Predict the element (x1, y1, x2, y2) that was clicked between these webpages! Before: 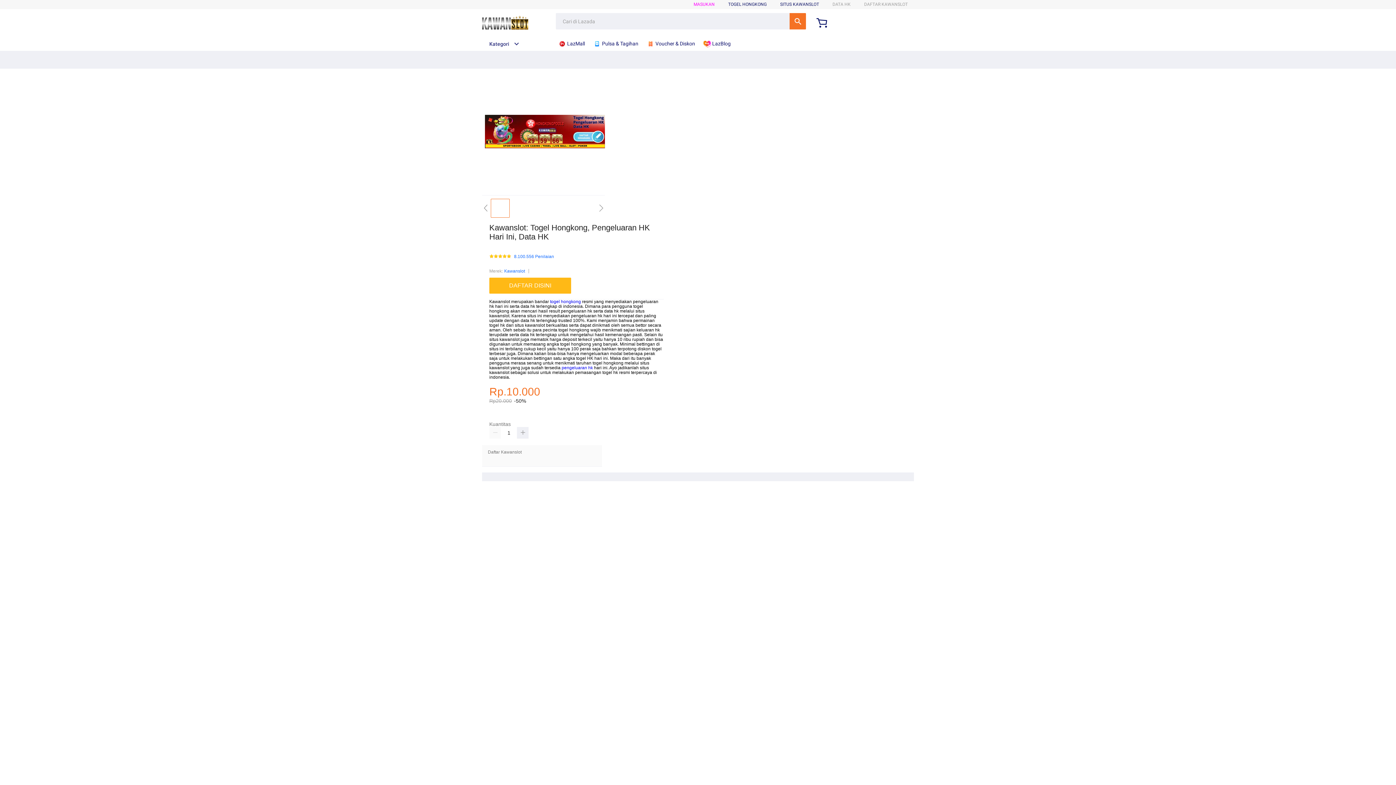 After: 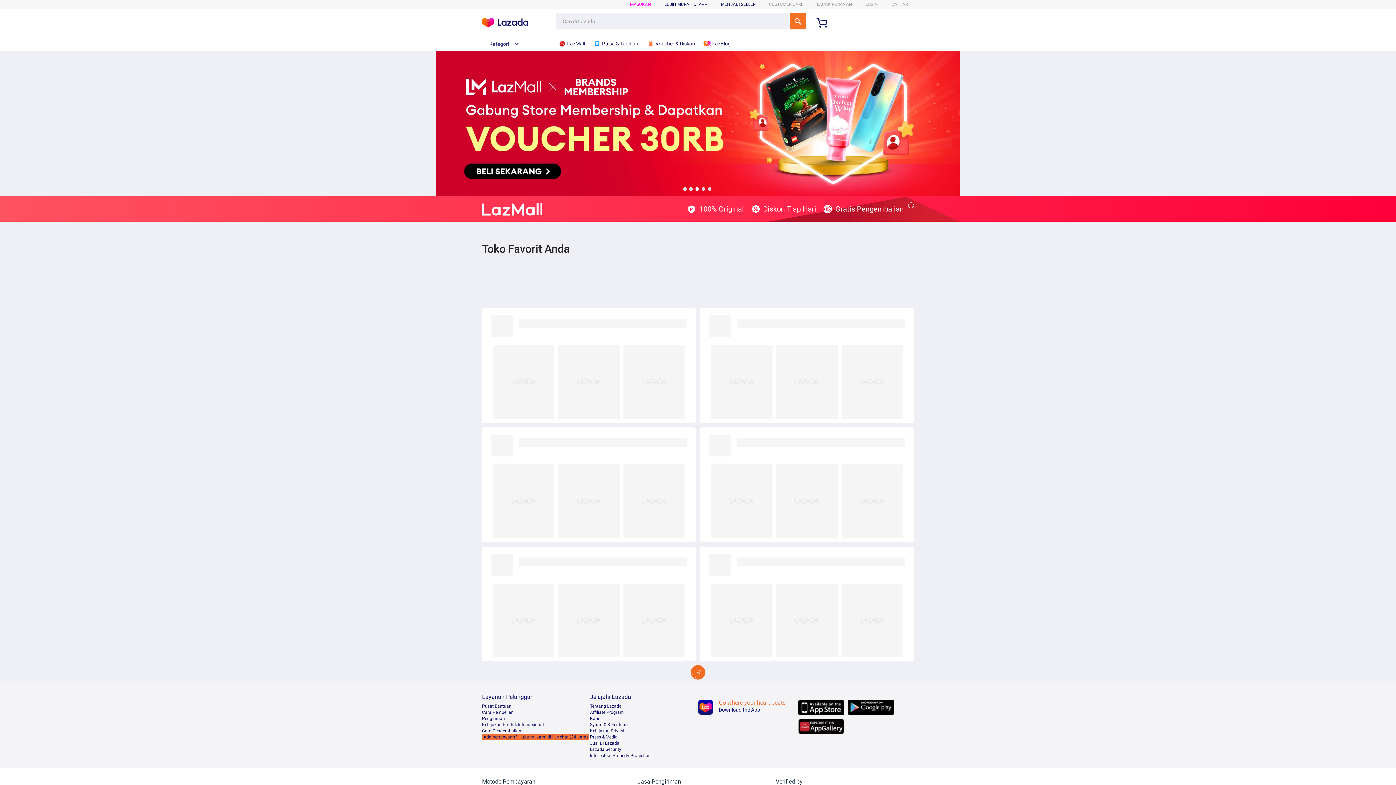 Action: bbox: (558, 36, 588, 50) label:  LazMall